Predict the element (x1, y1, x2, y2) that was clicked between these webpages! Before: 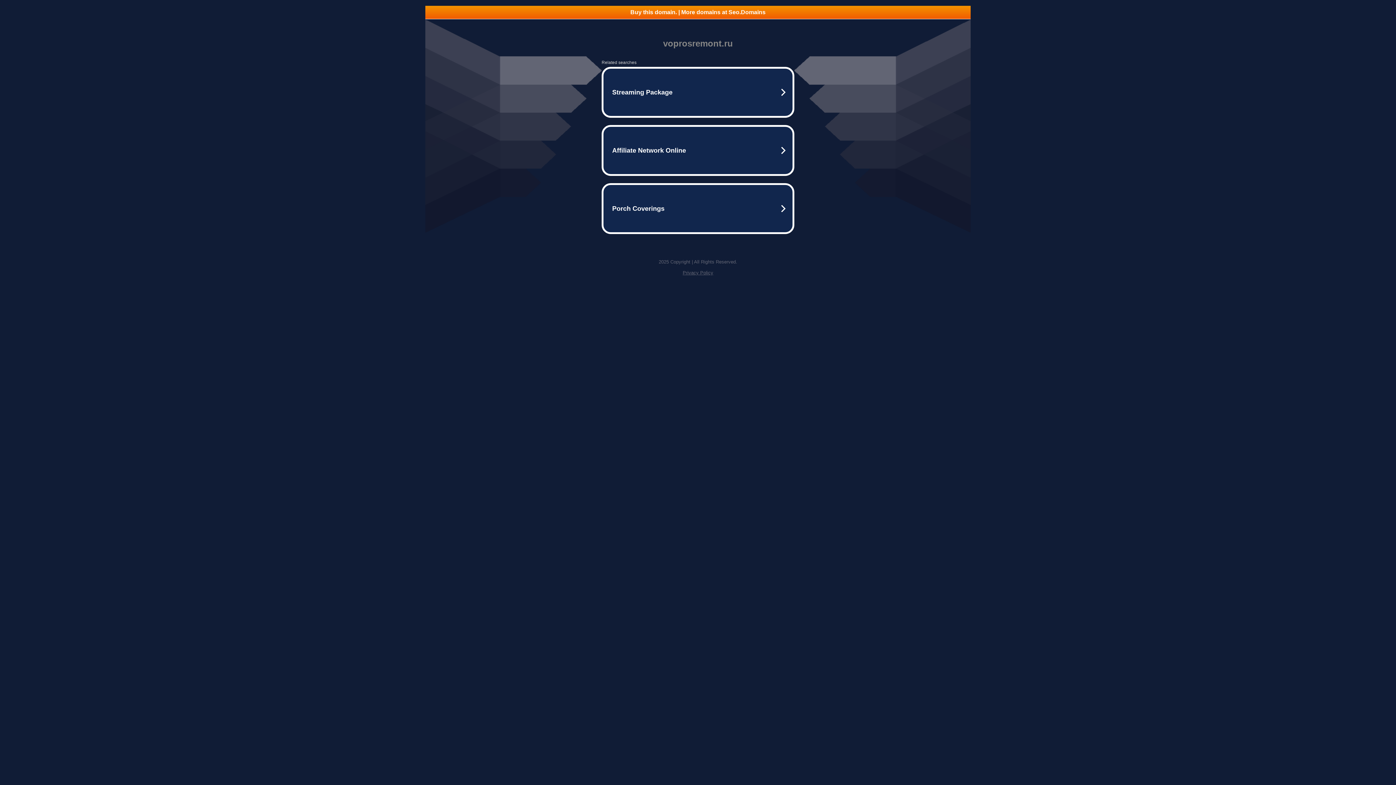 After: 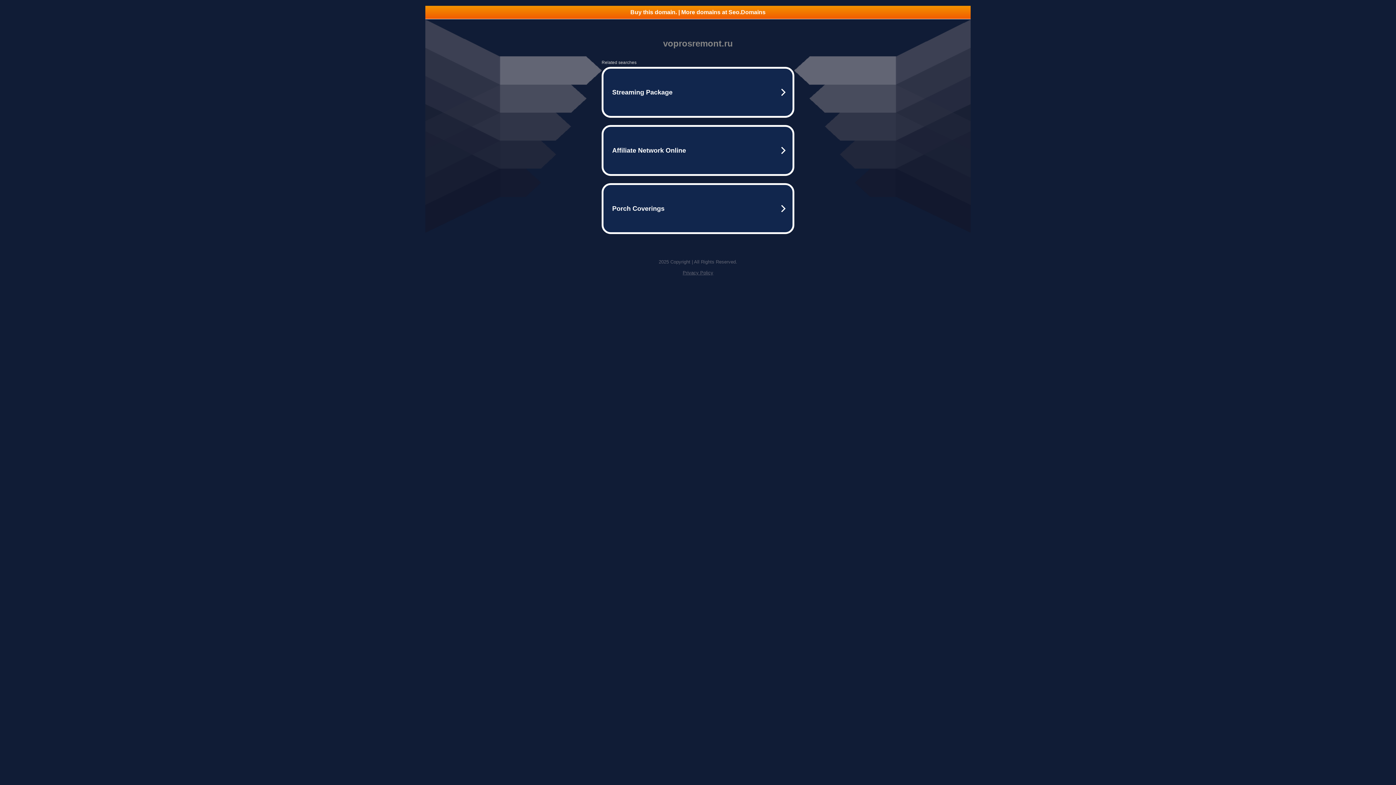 Action: label: Buy this domain. | More domains at Seo.Domains bbox: (425, 5, 970, 18)